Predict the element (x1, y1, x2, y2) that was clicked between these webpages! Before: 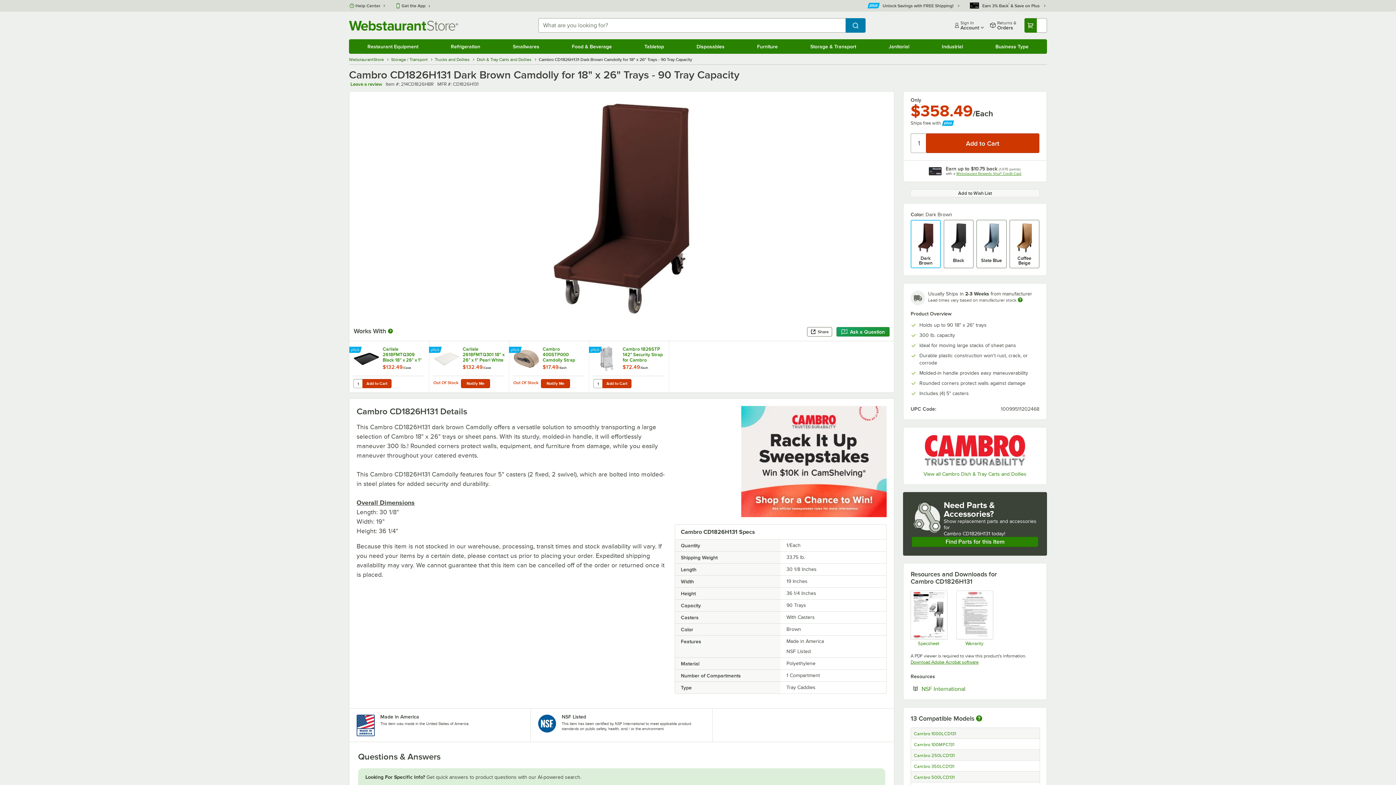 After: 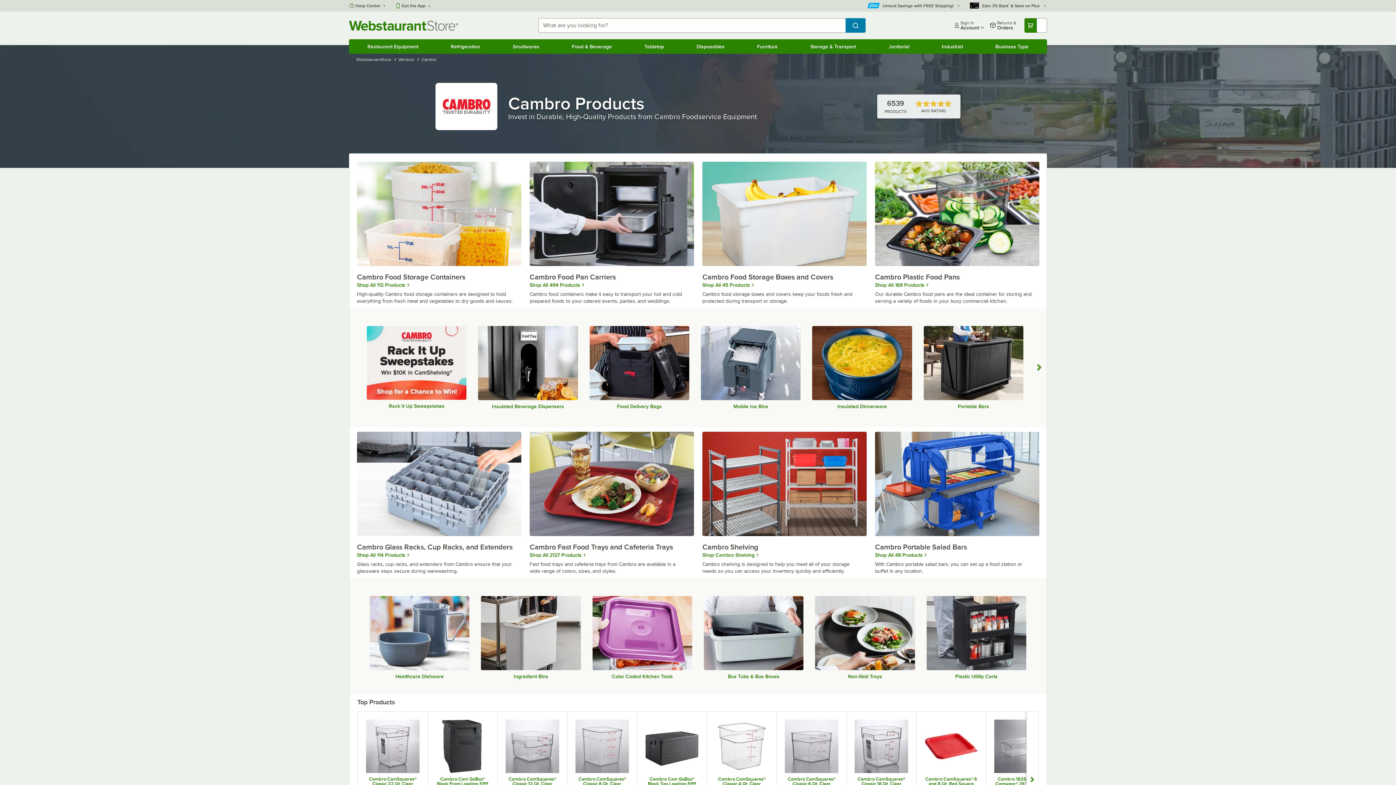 Action: bbox: (910, 434, 1039, 466)